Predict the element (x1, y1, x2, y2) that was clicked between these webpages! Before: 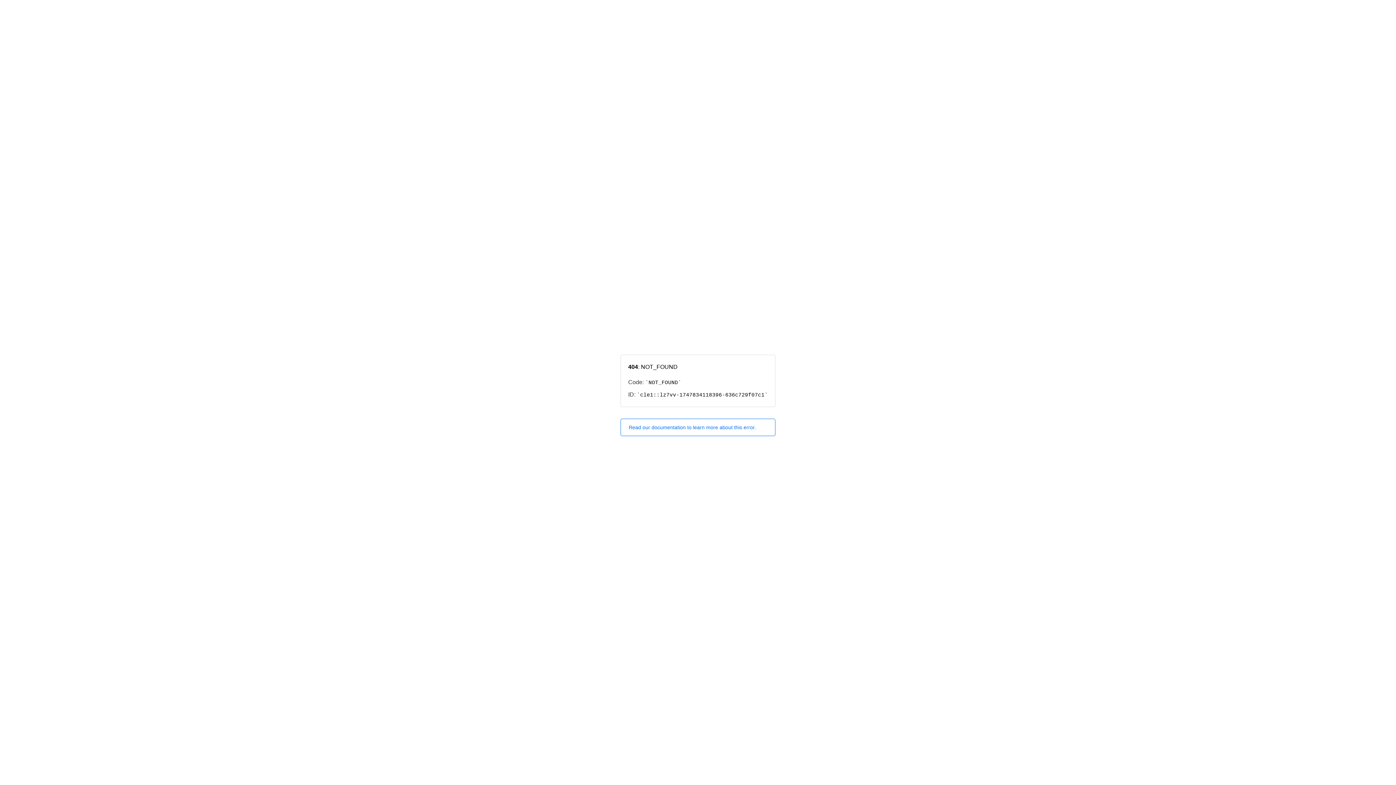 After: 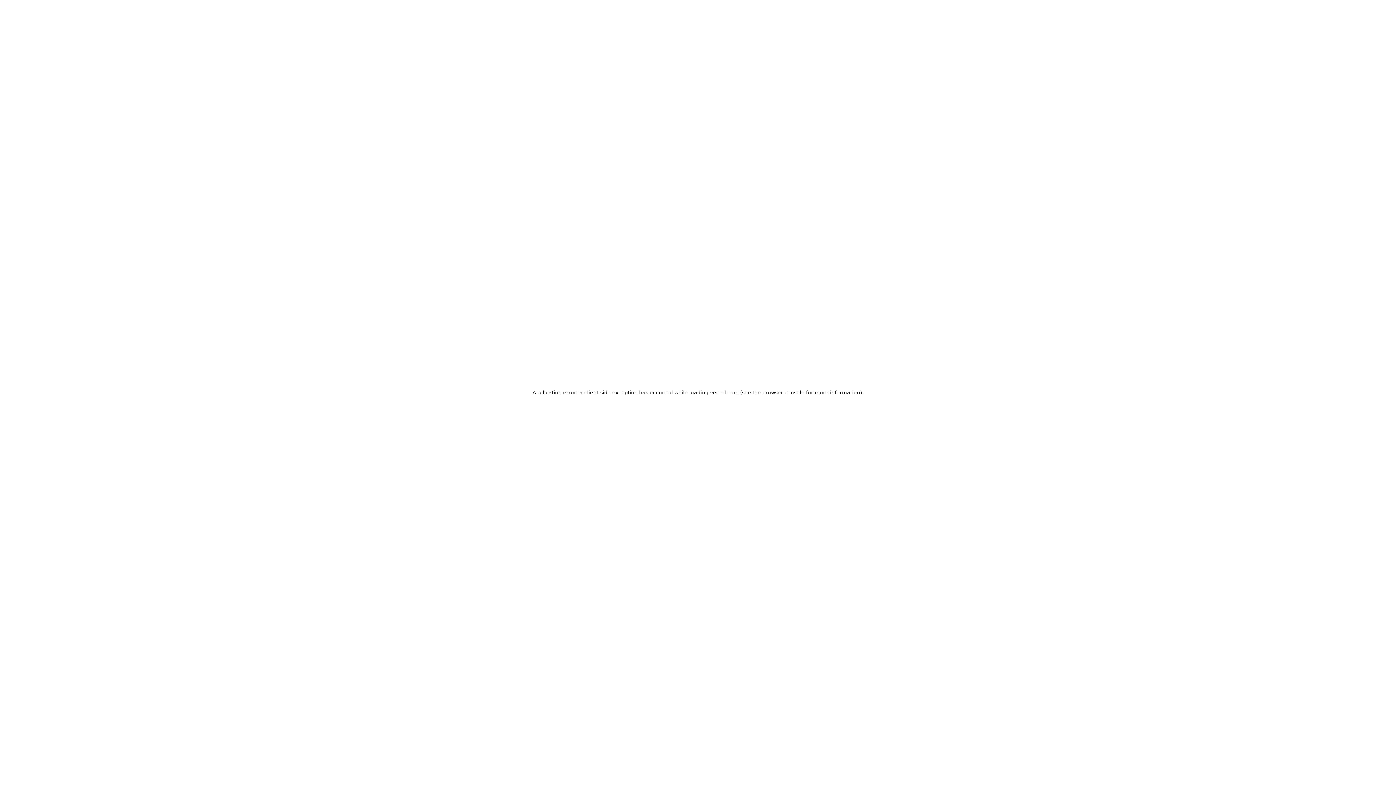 Action: bbox: (620, 418, 775, 436) label: Read our documentation to learn more about this error.